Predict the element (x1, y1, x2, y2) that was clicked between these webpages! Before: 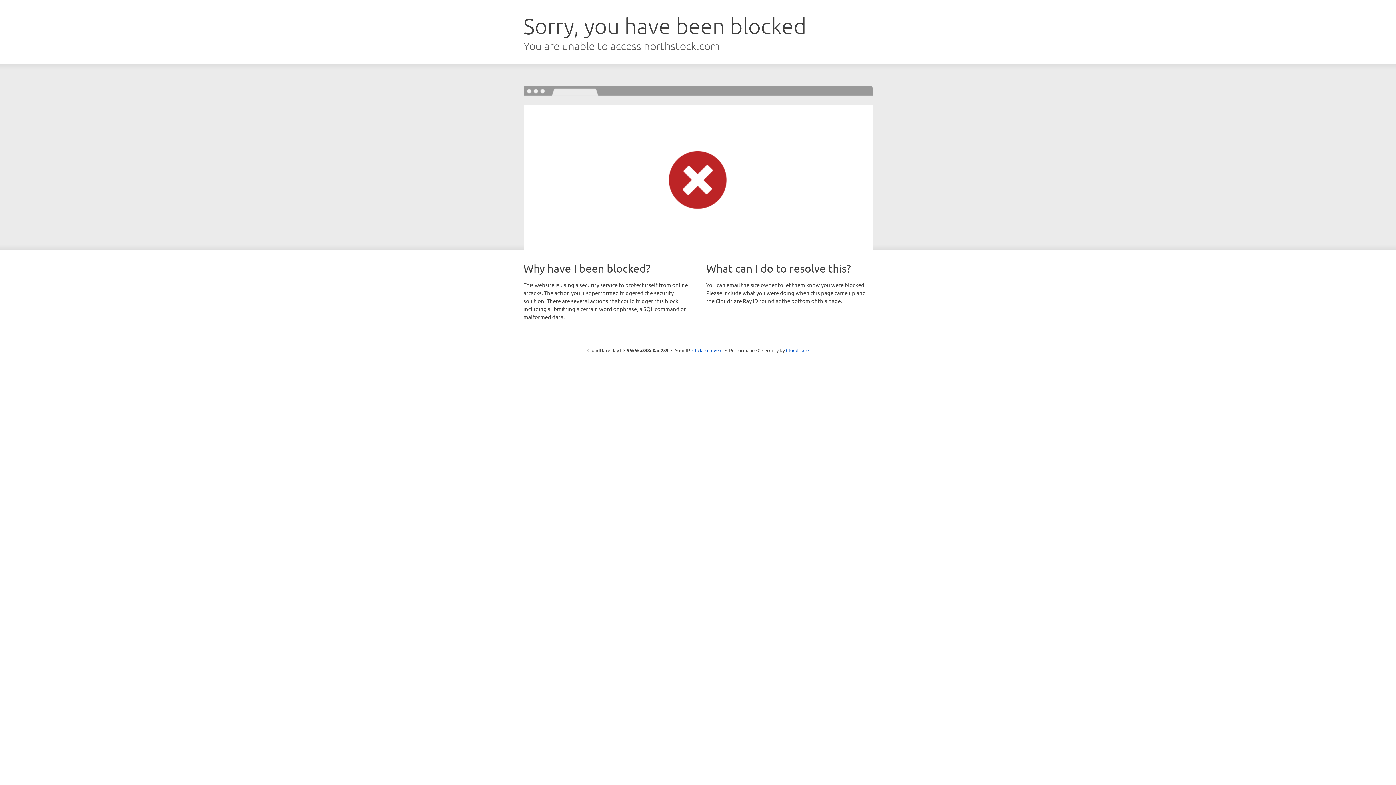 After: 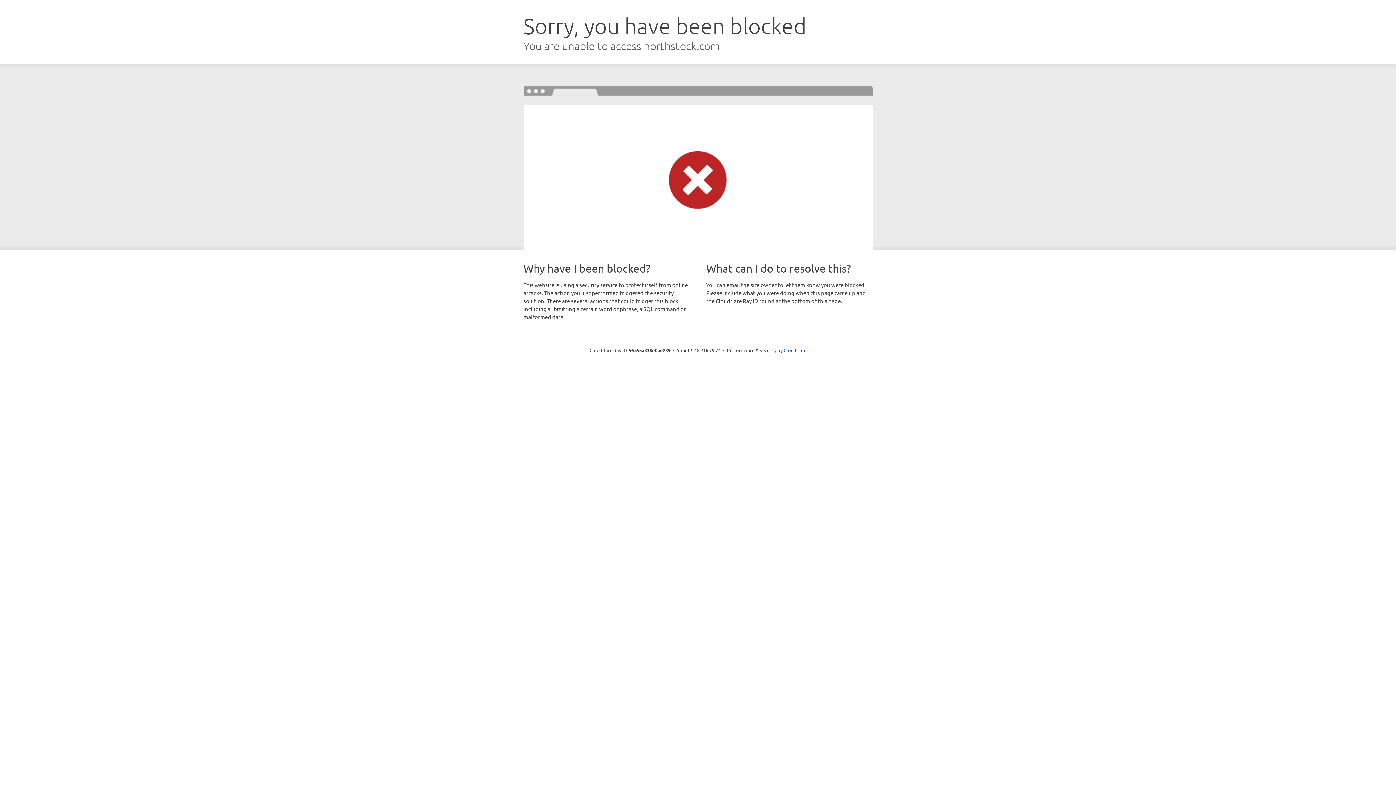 Action: bbox: (692, 346, 722, 353) label: Click to reveal